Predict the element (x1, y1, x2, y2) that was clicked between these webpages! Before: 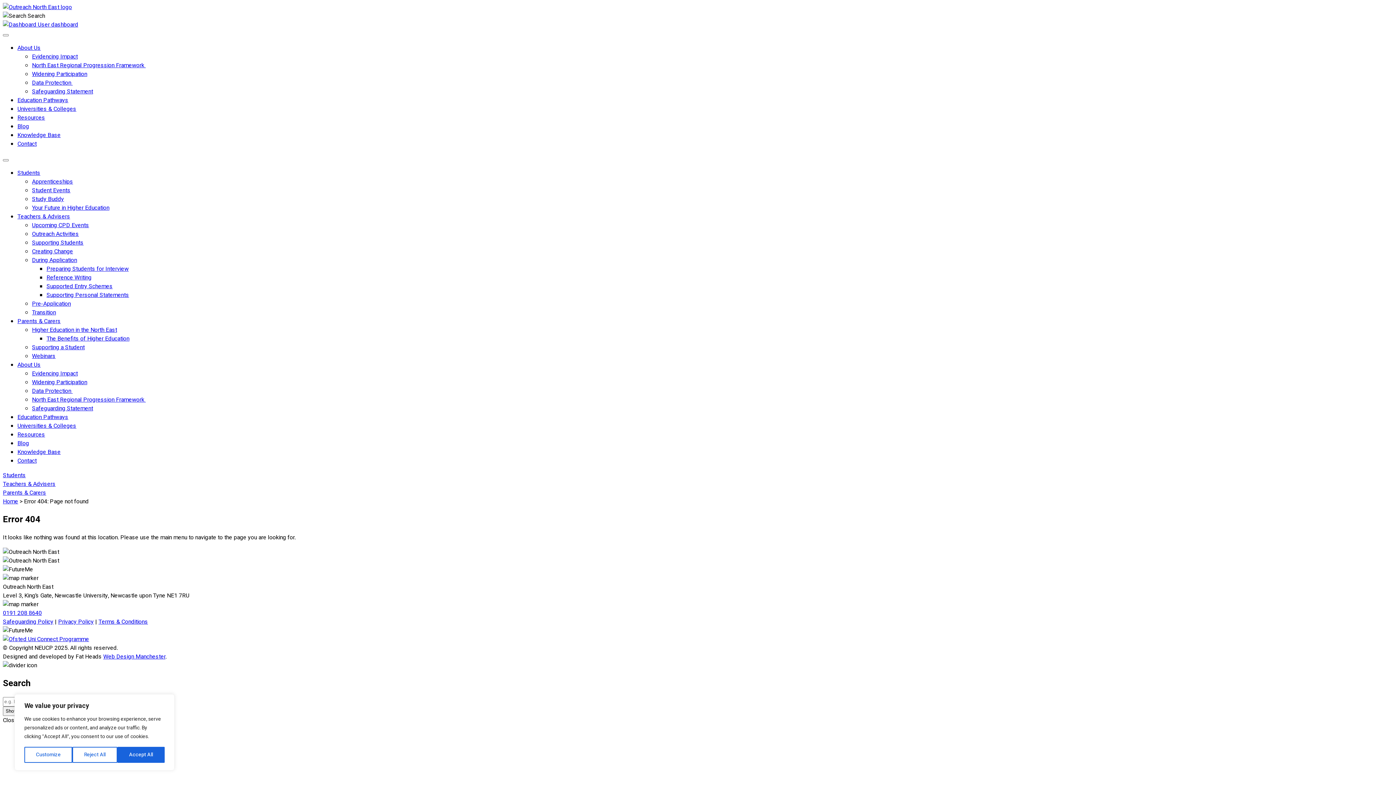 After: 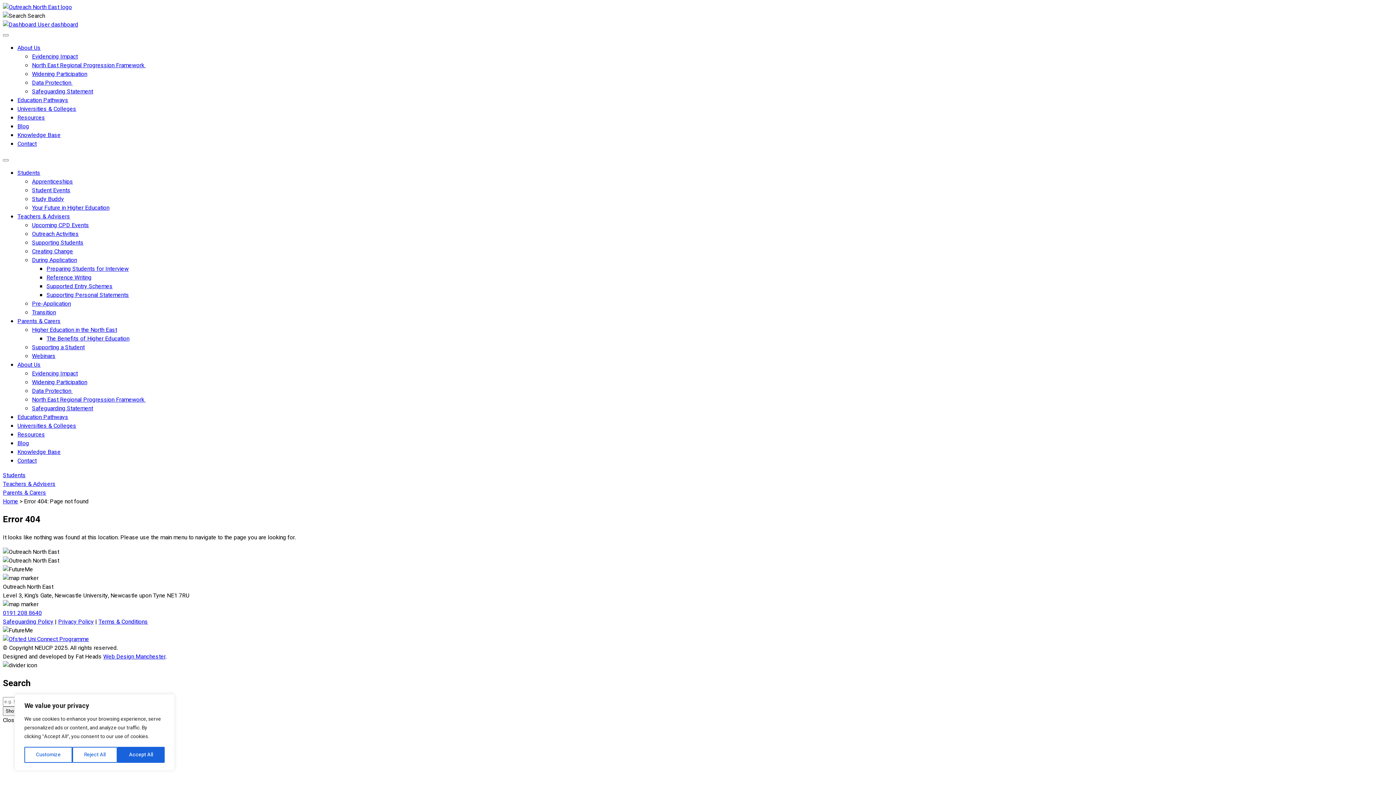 Action: bbox: (2, 635, 89, 643)